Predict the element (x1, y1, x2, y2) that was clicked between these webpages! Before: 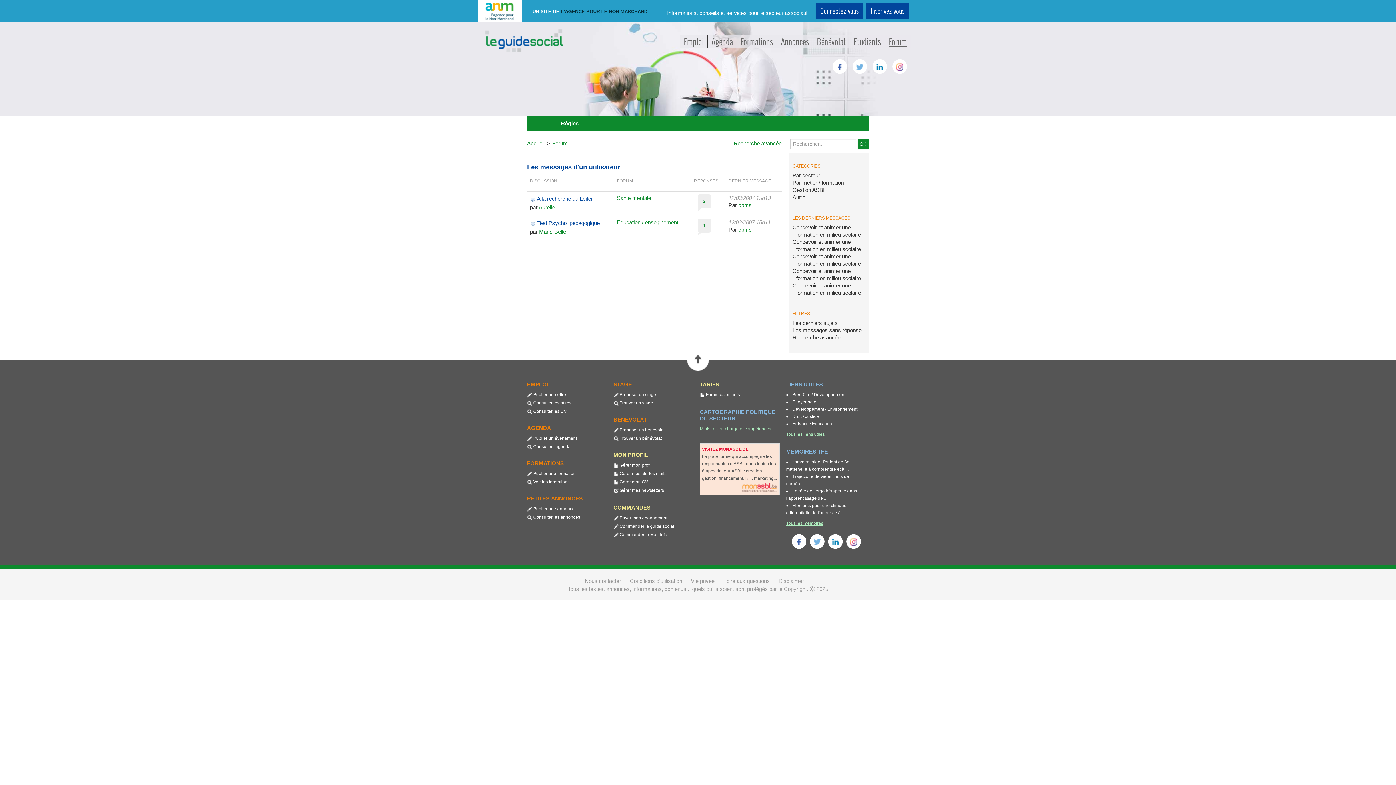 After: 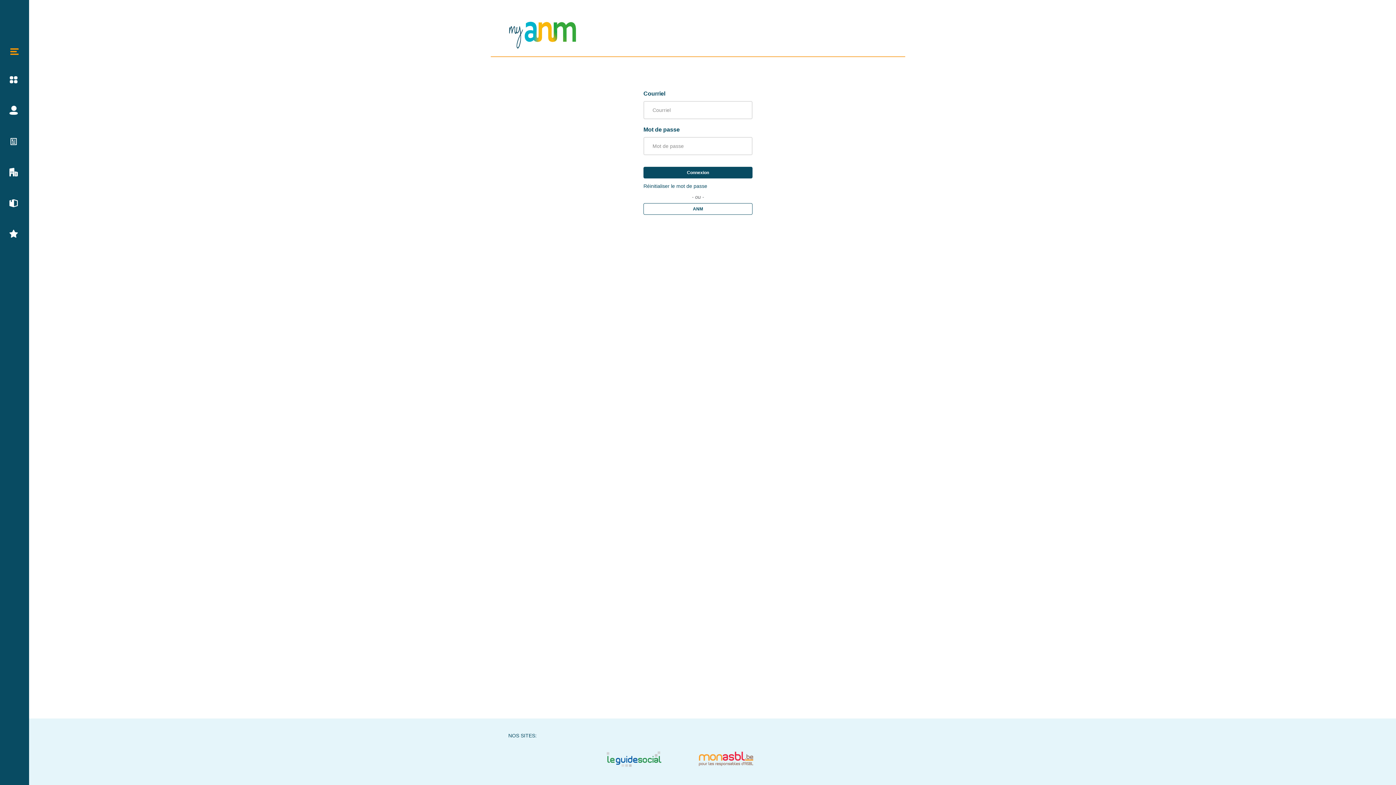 Action: label: Commander le guide social bbox: (619, 524, 674, 529)